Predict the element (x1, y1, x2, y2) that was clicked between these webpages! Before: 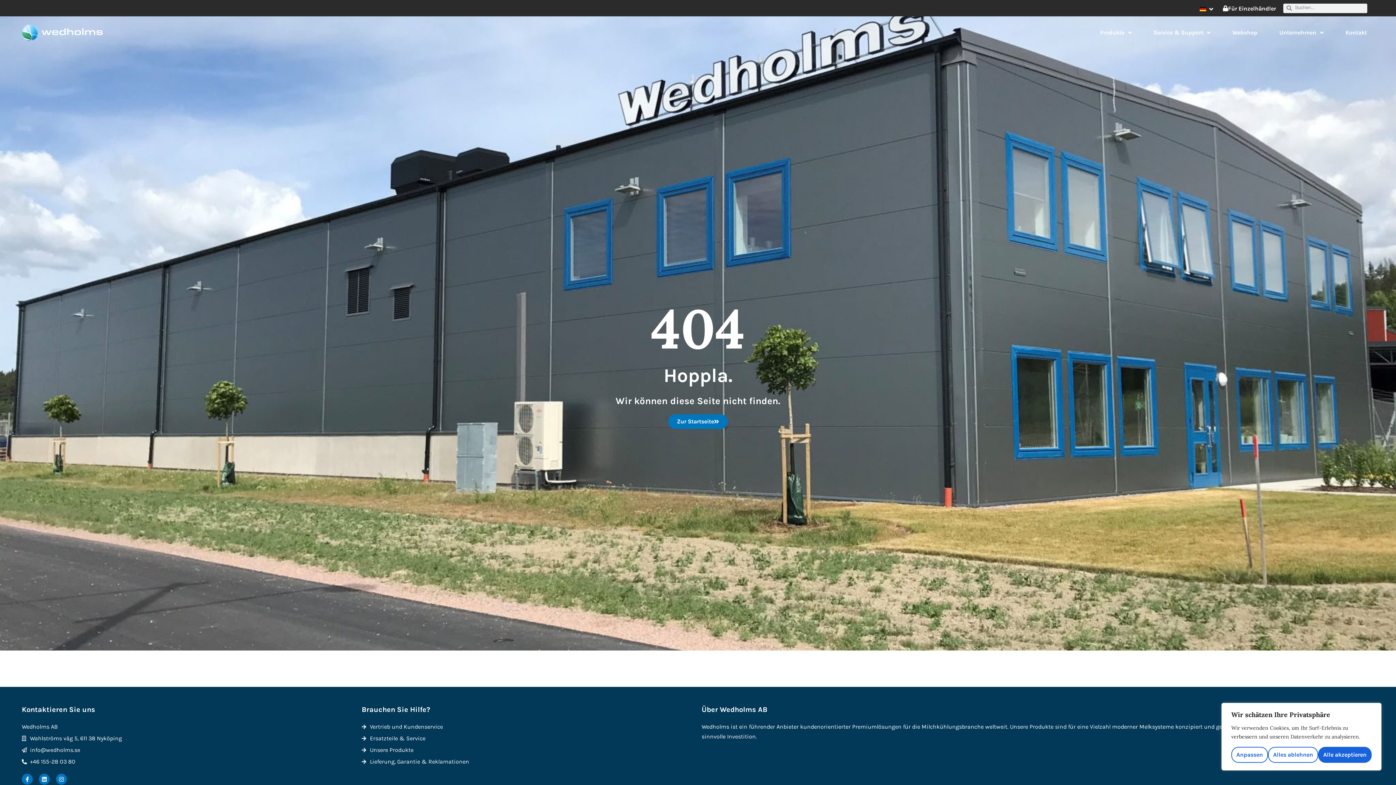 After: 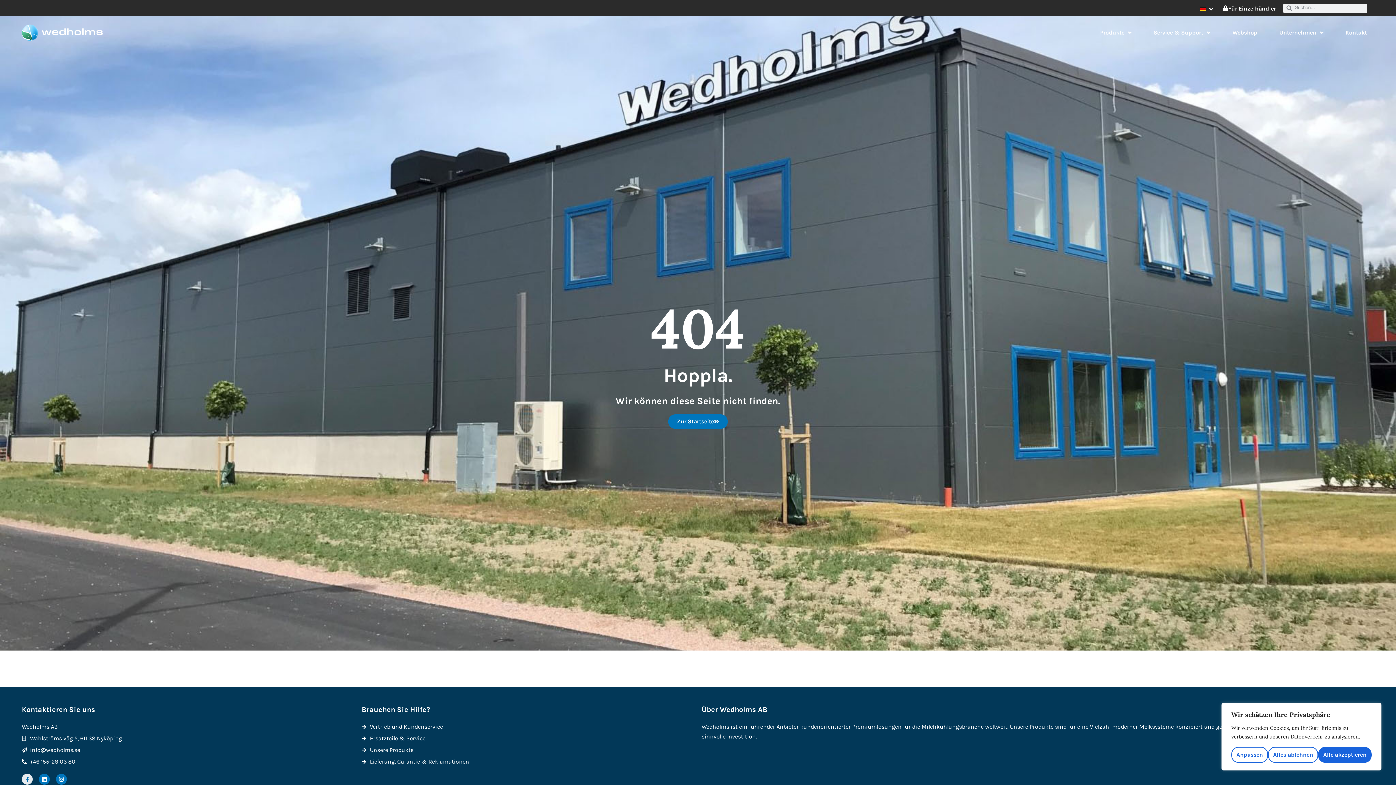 Action: bbox: (21, 774, 32, 785) label: Facebook-f